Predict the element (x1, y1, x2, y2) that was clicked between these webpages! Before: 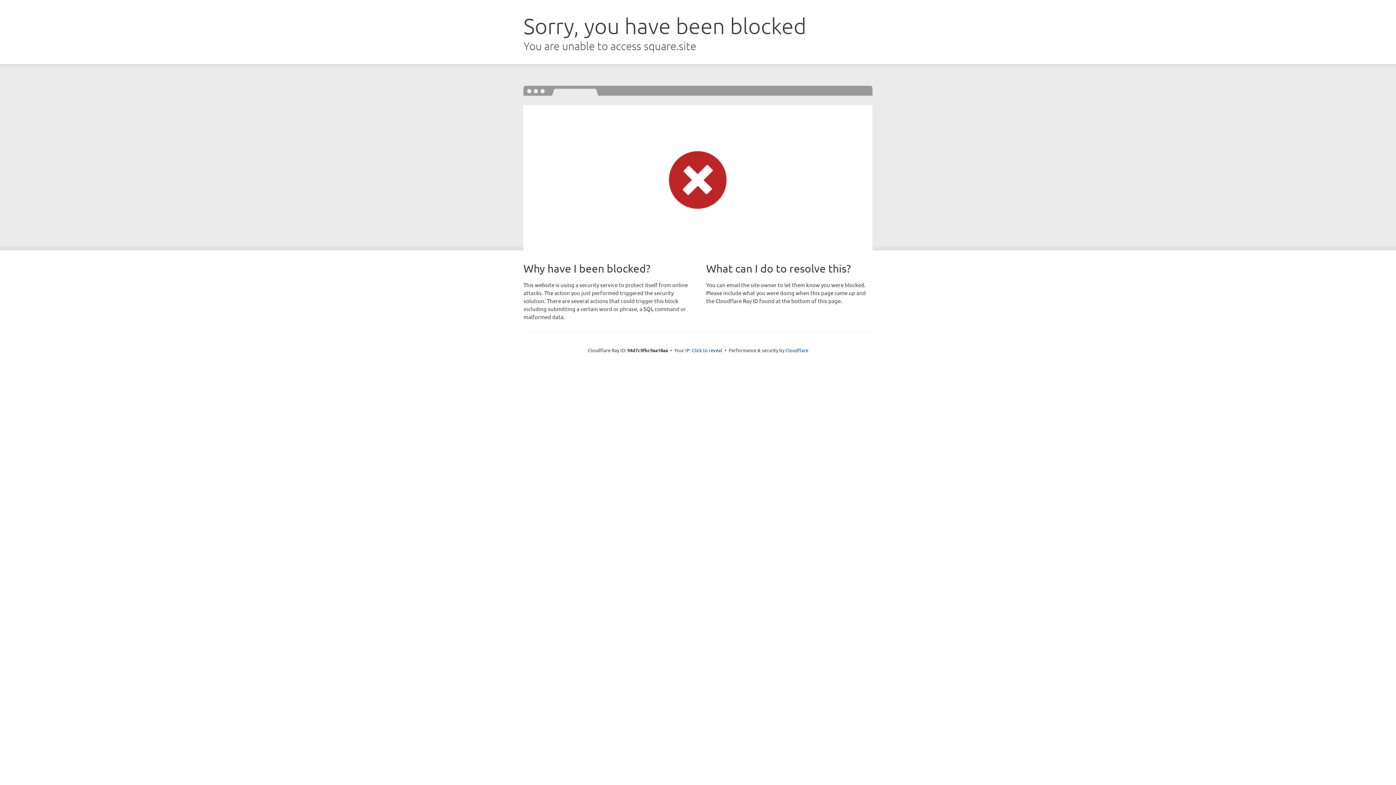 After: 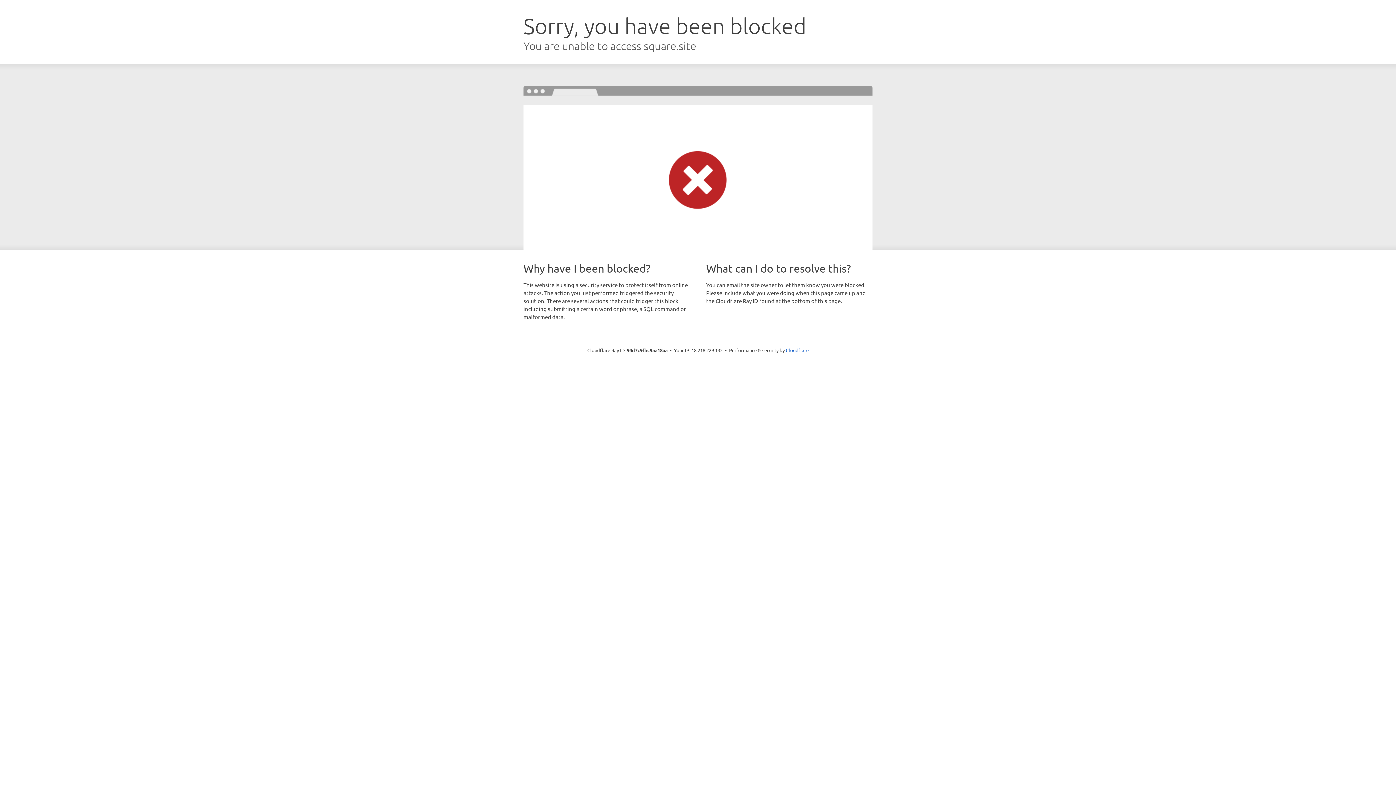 Action: bbox: (692, 346, 722, 353) label: Click to reveal